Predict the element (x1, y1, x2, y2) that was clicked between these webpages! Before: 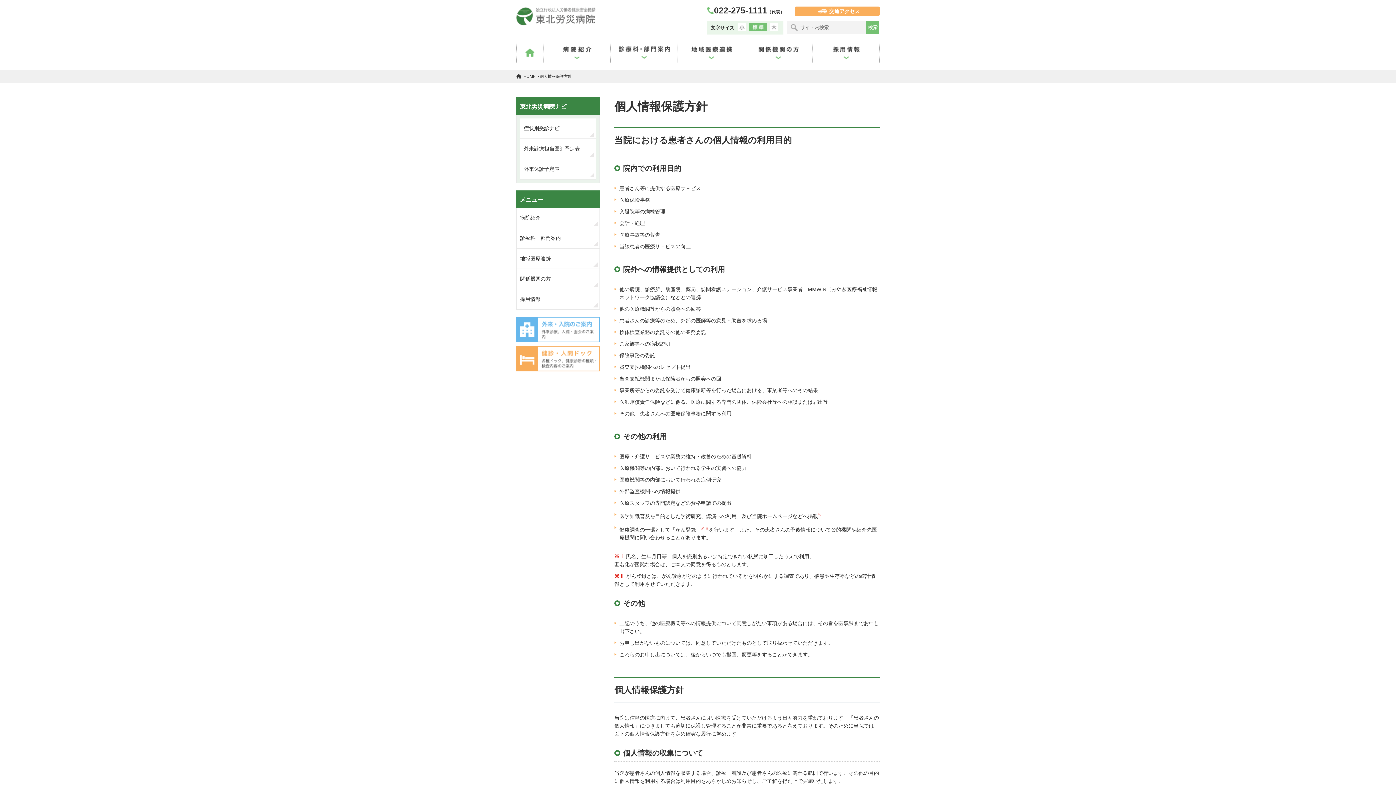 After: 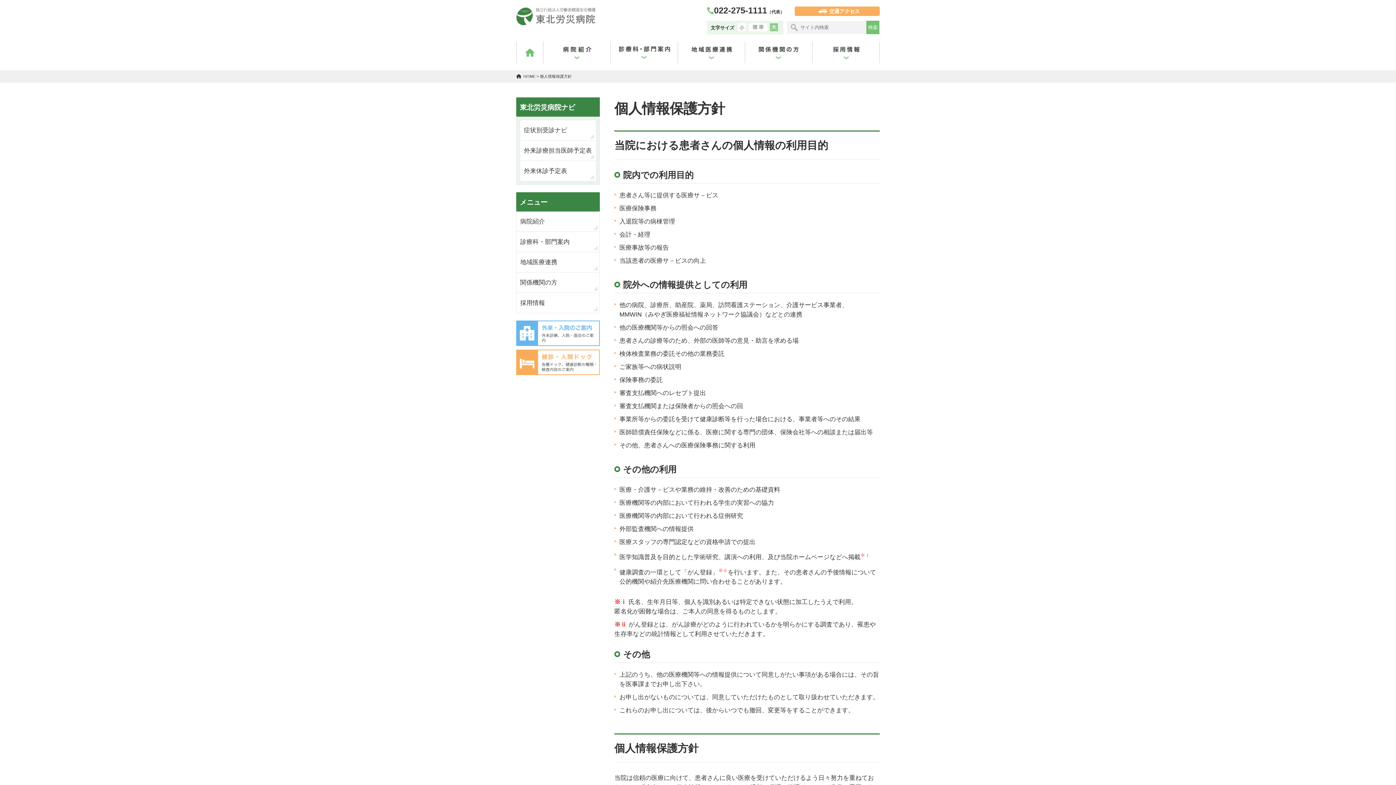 Action: bbox: (770, 23, 778, 29)